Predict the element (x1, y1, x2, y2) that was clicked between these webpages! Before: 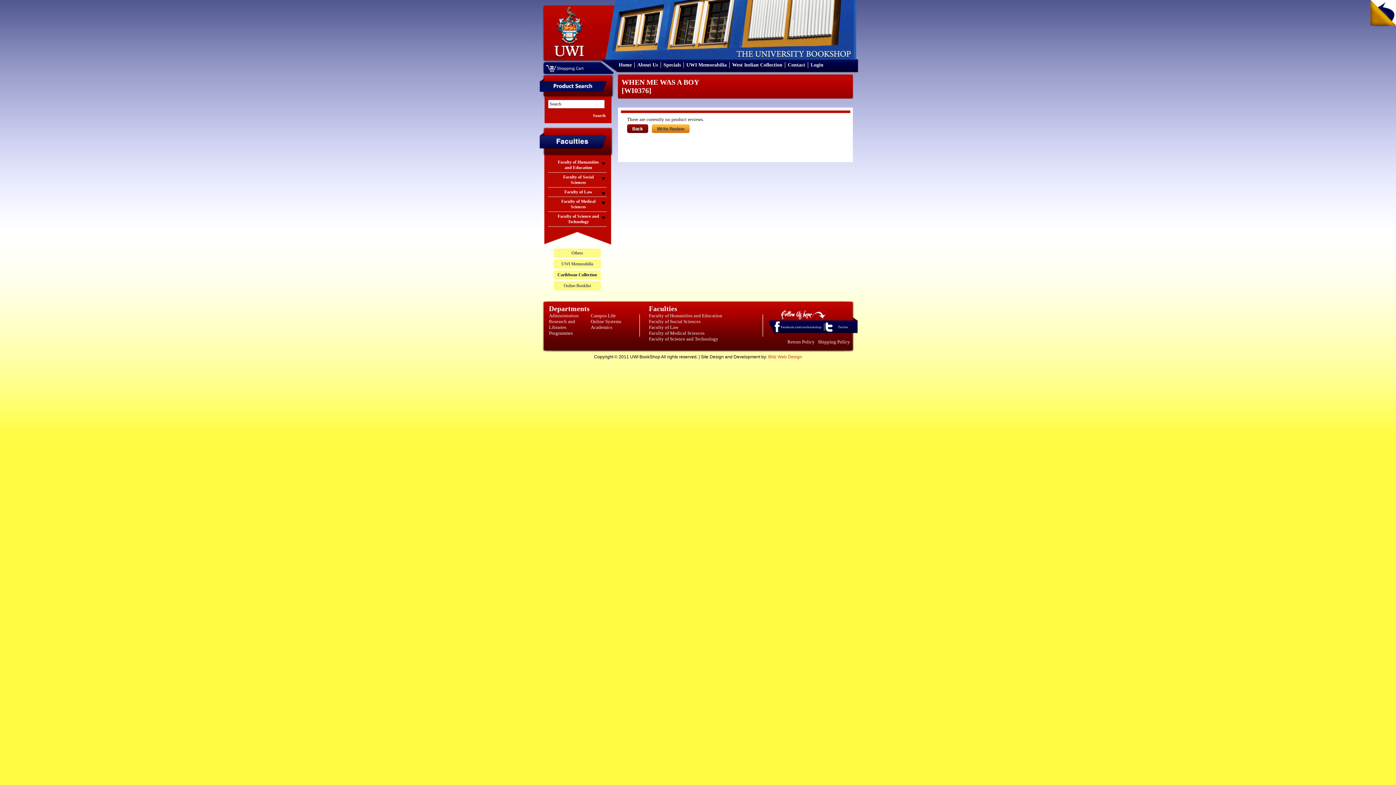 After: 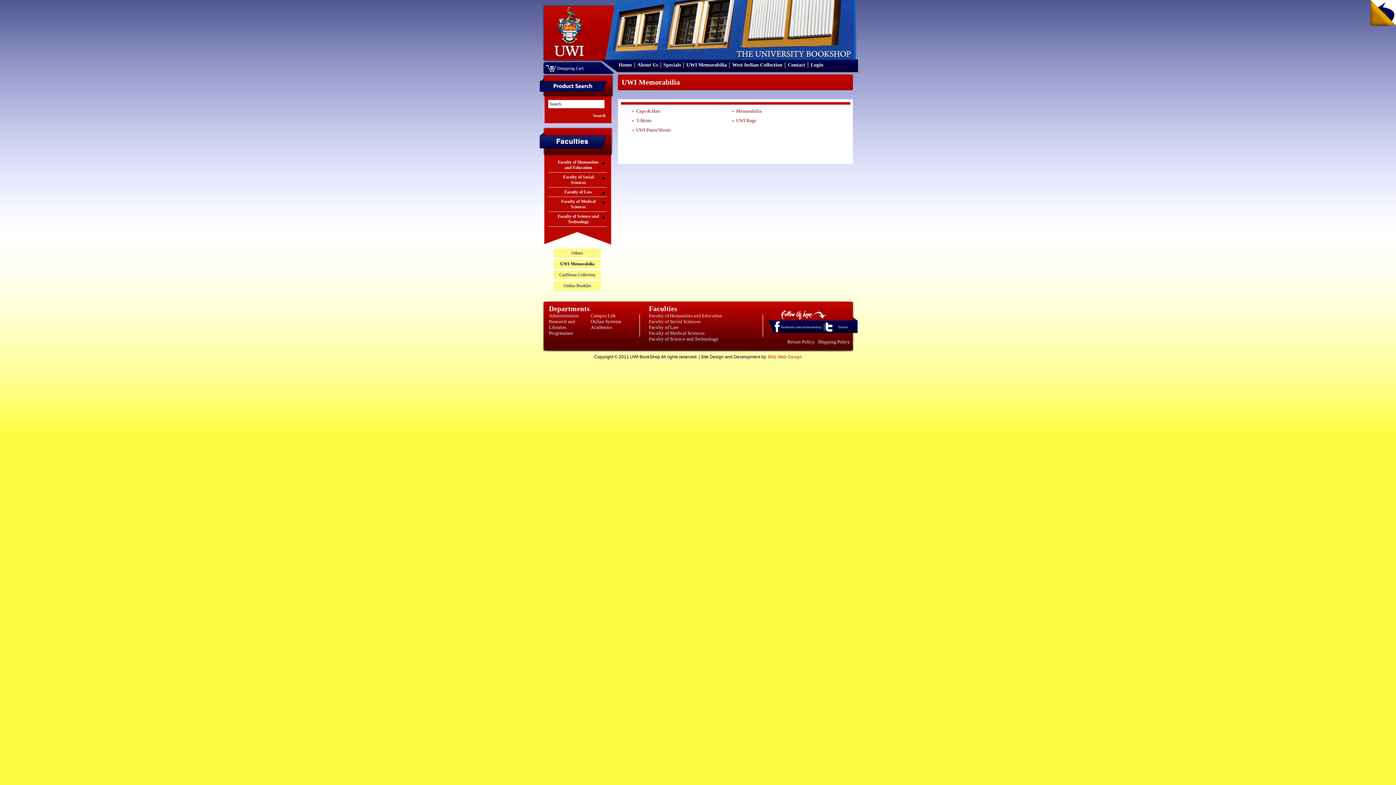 Action: bbox: (686, 62, 726, 67) label: UWI Memorabilia